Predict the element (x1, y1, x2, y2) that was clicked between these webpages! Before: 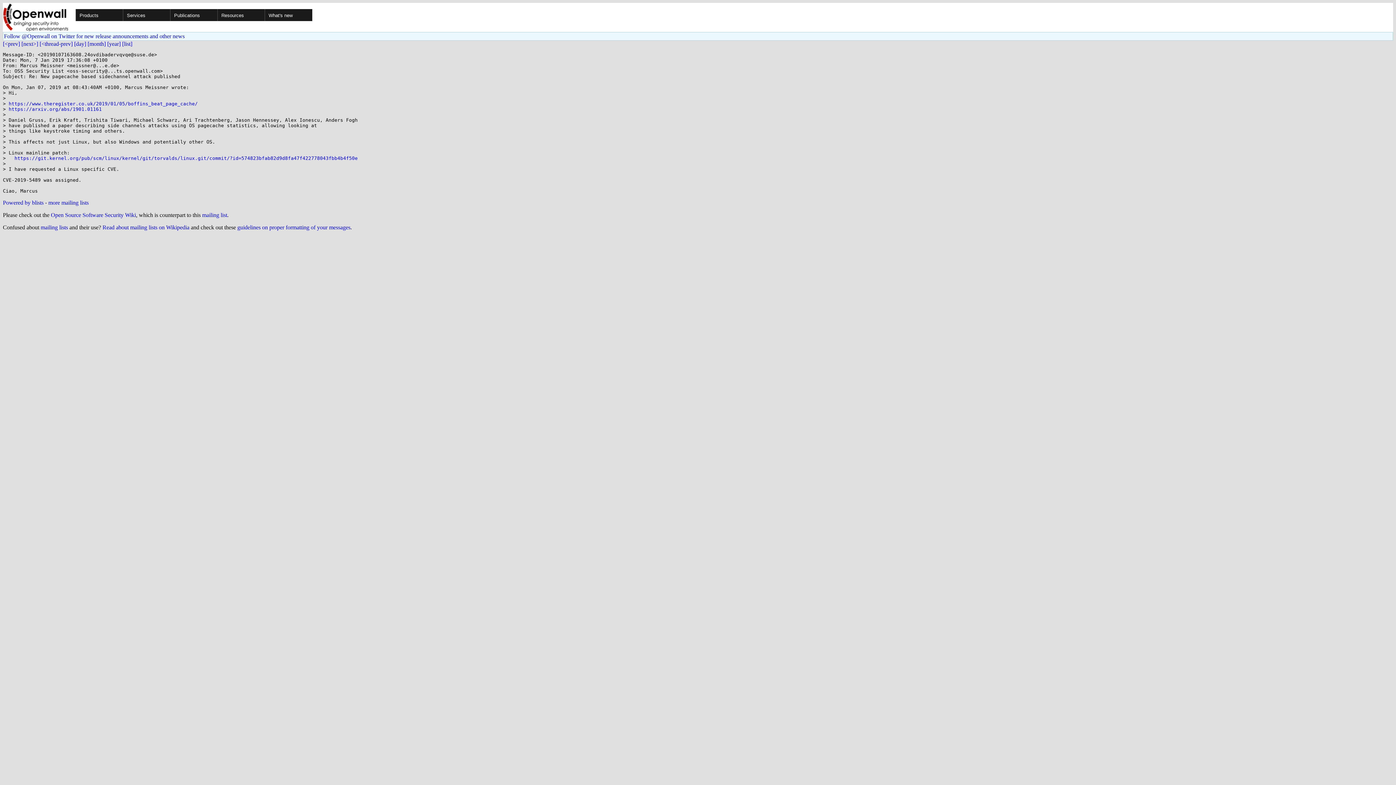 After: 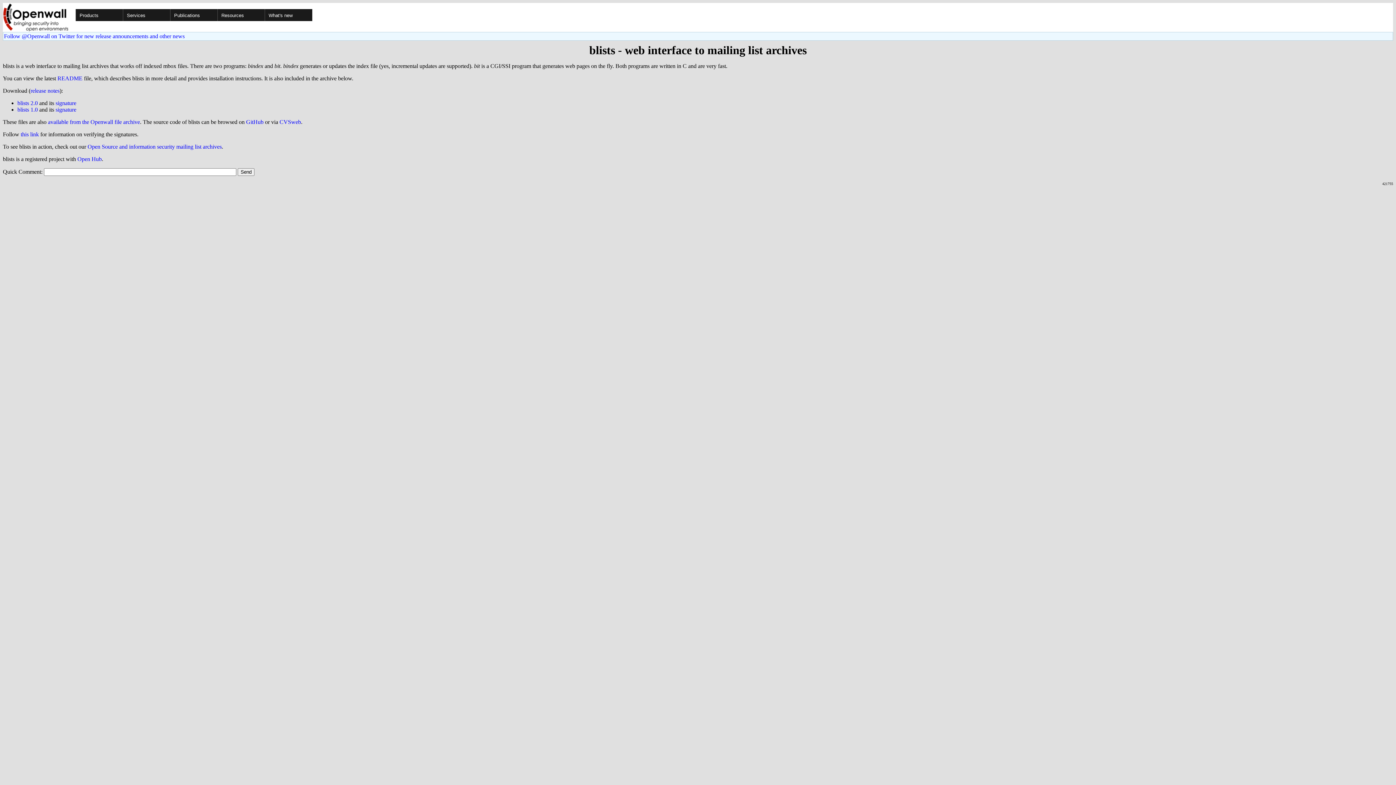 Action: bbox: (2, 199, 43, 205) label: Powered by blists